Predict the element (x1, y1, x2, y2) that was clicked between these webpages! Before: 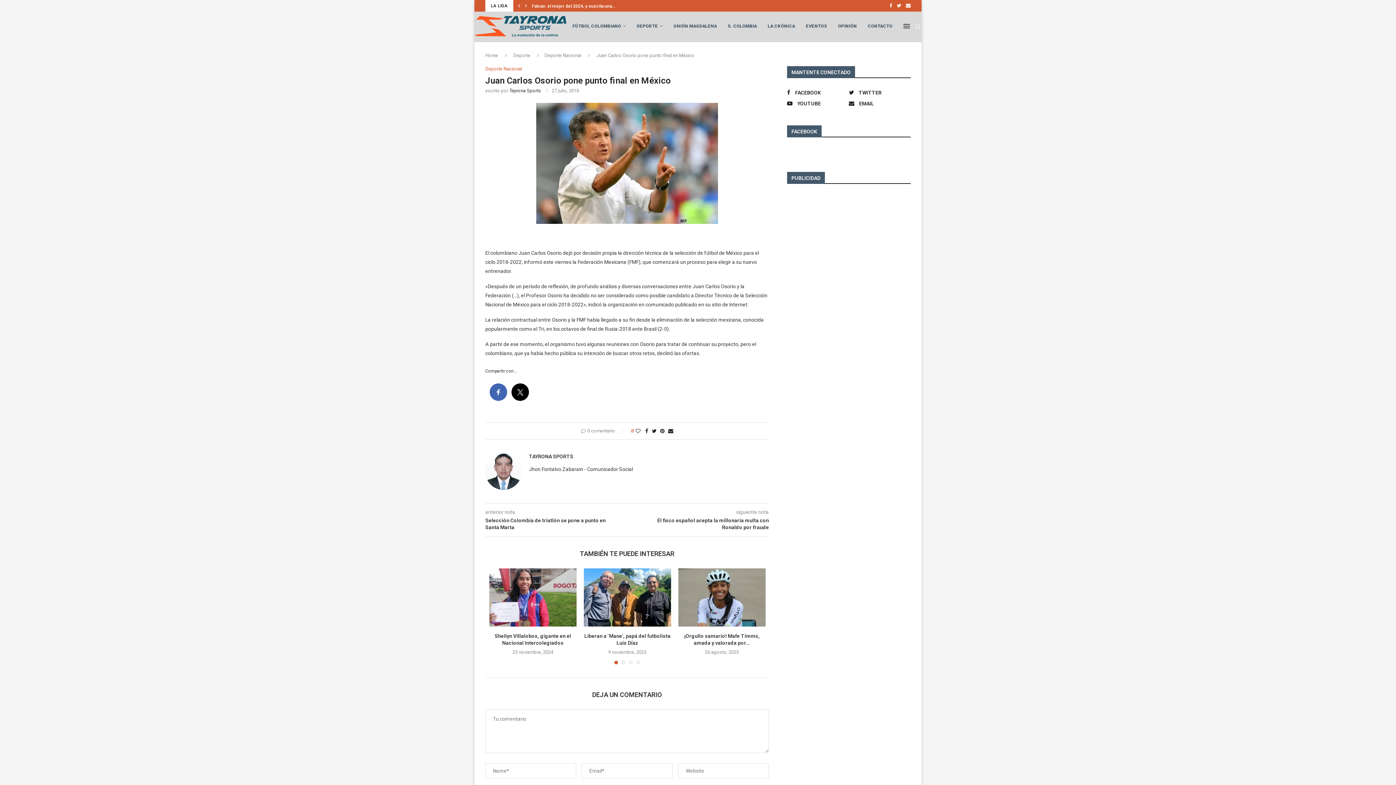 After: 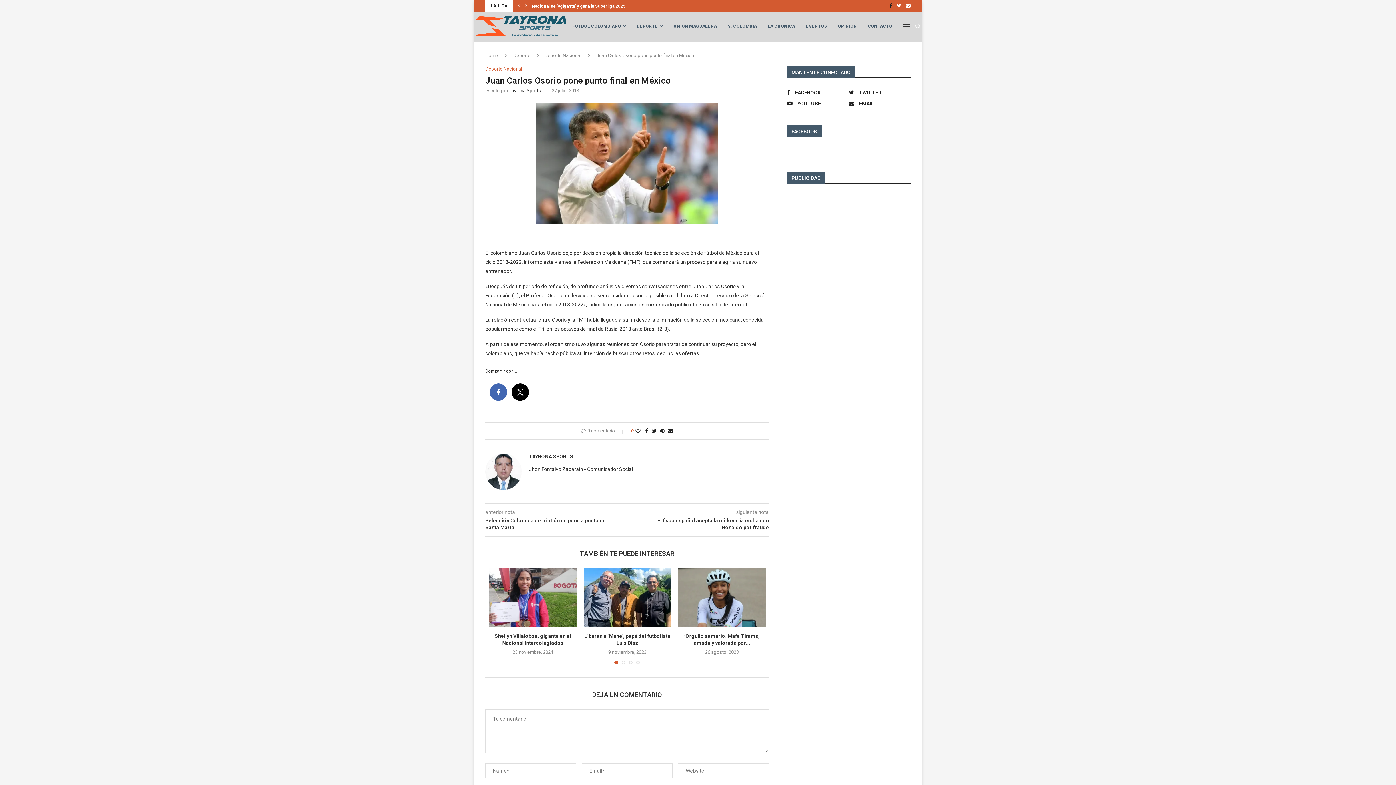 Action: label: Facebook bbox: (889, 0, 892, 11)